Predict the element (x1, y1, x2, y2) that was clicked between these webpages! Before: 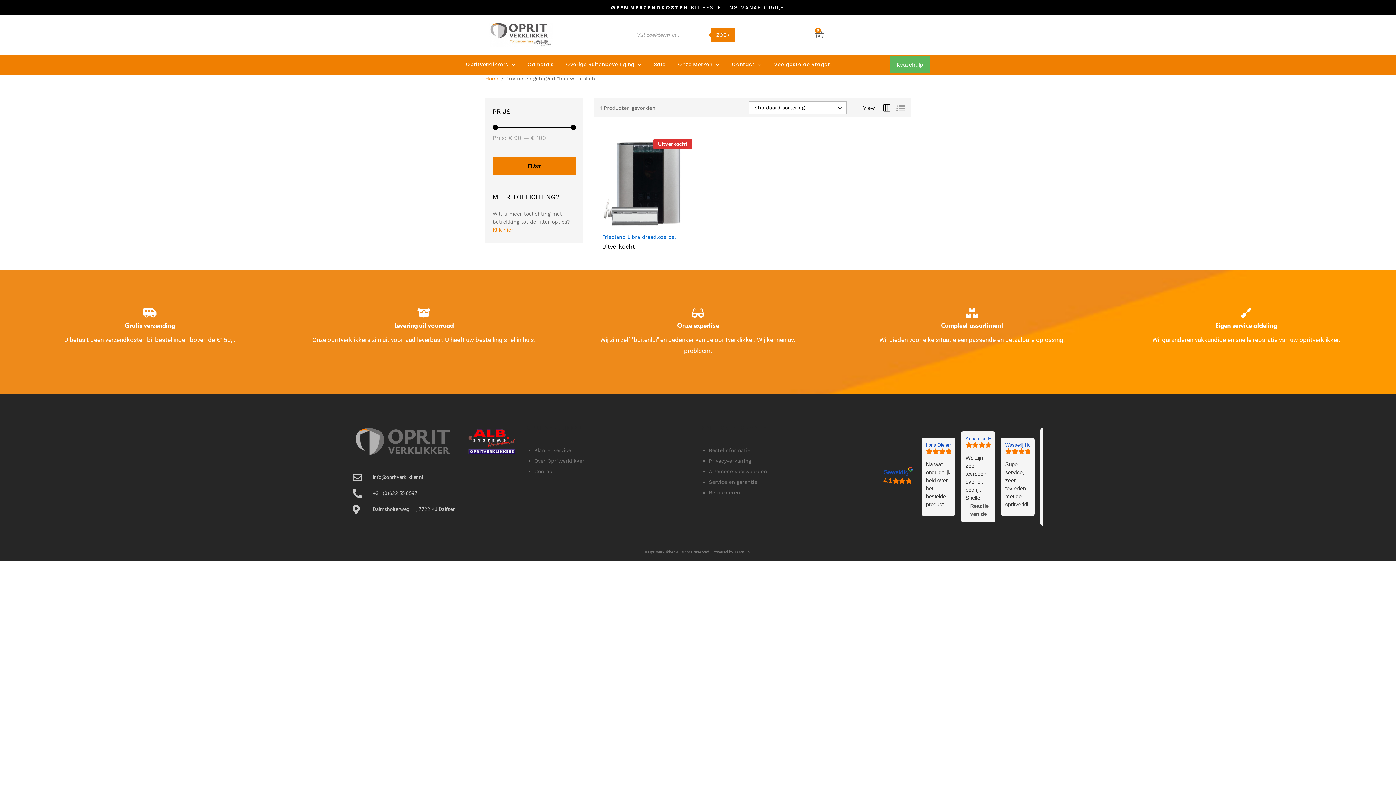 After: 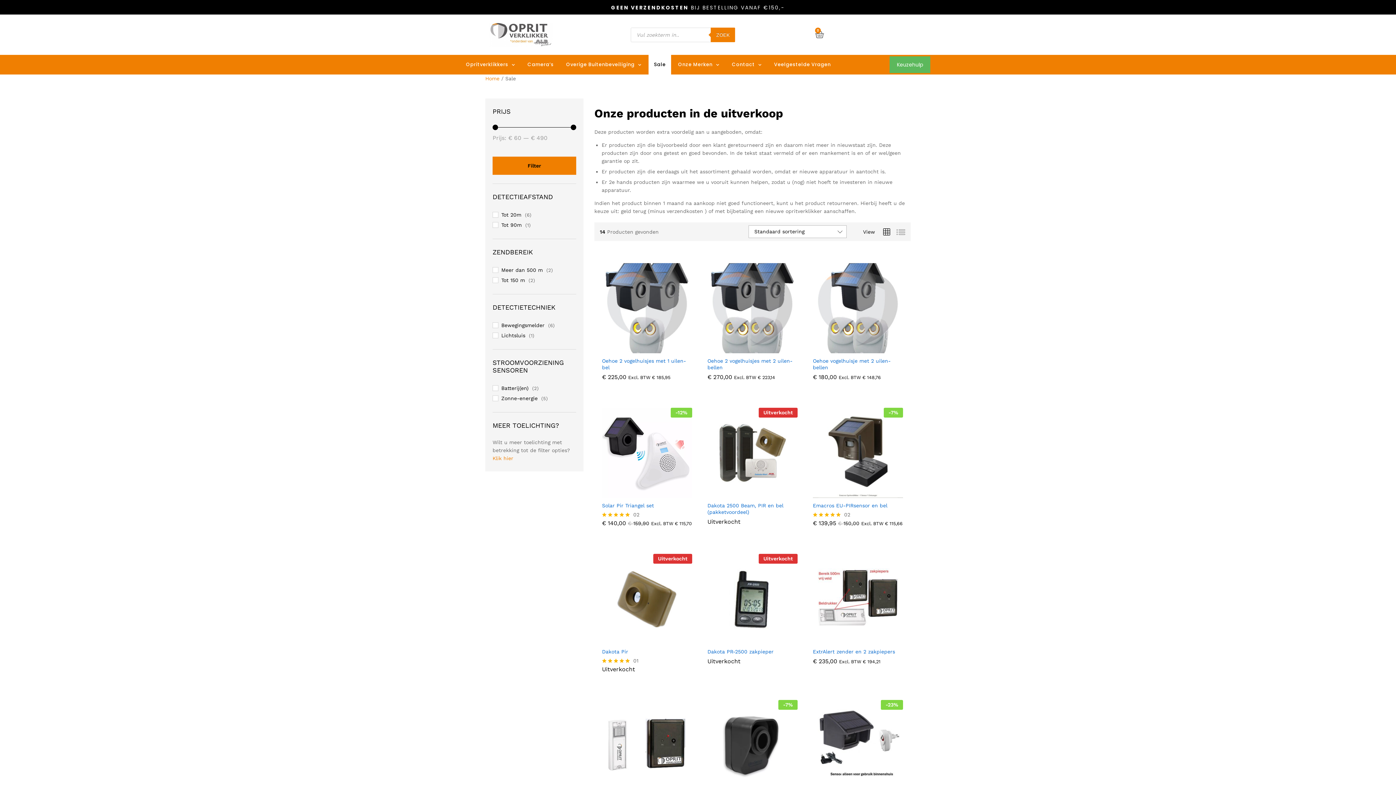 Action: label: Sale bbox: (648, 55, 671, 74)